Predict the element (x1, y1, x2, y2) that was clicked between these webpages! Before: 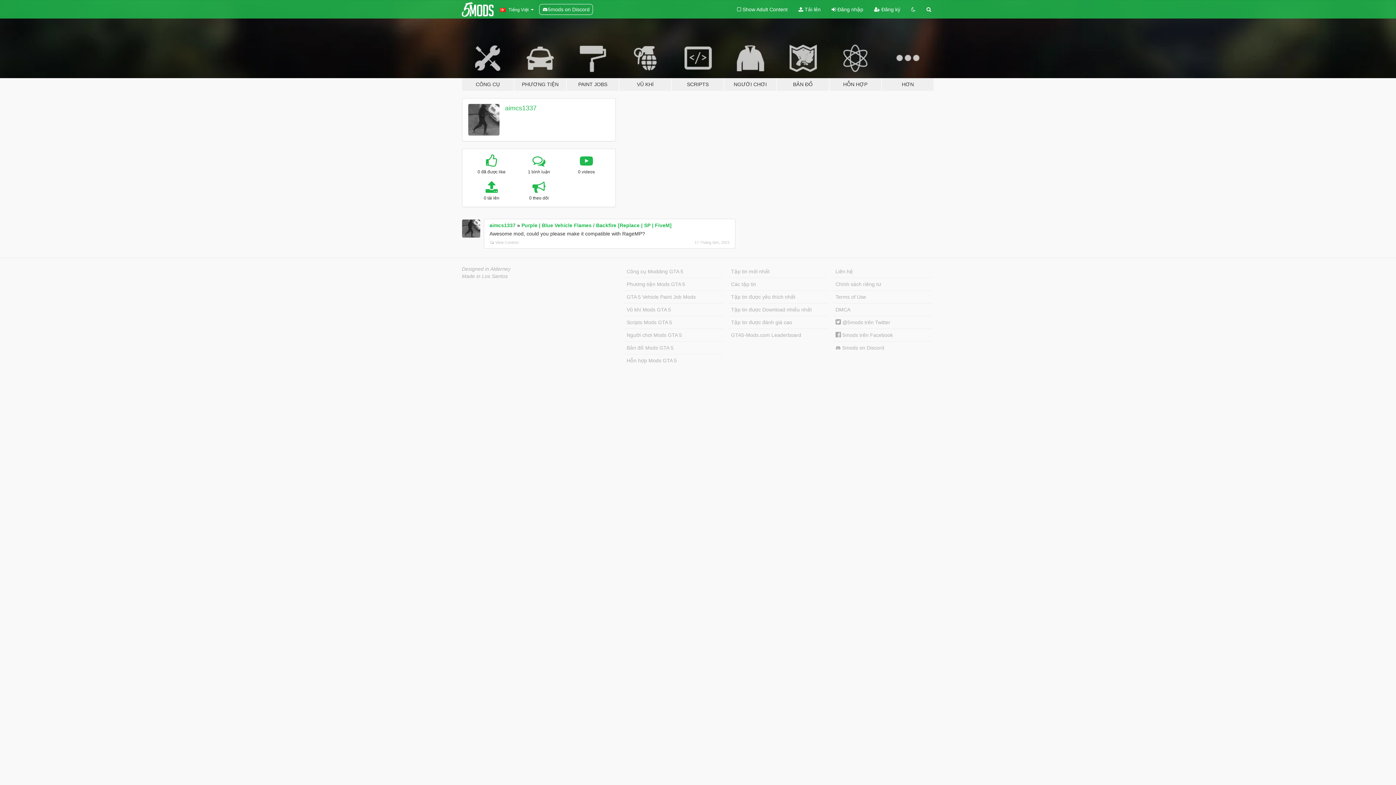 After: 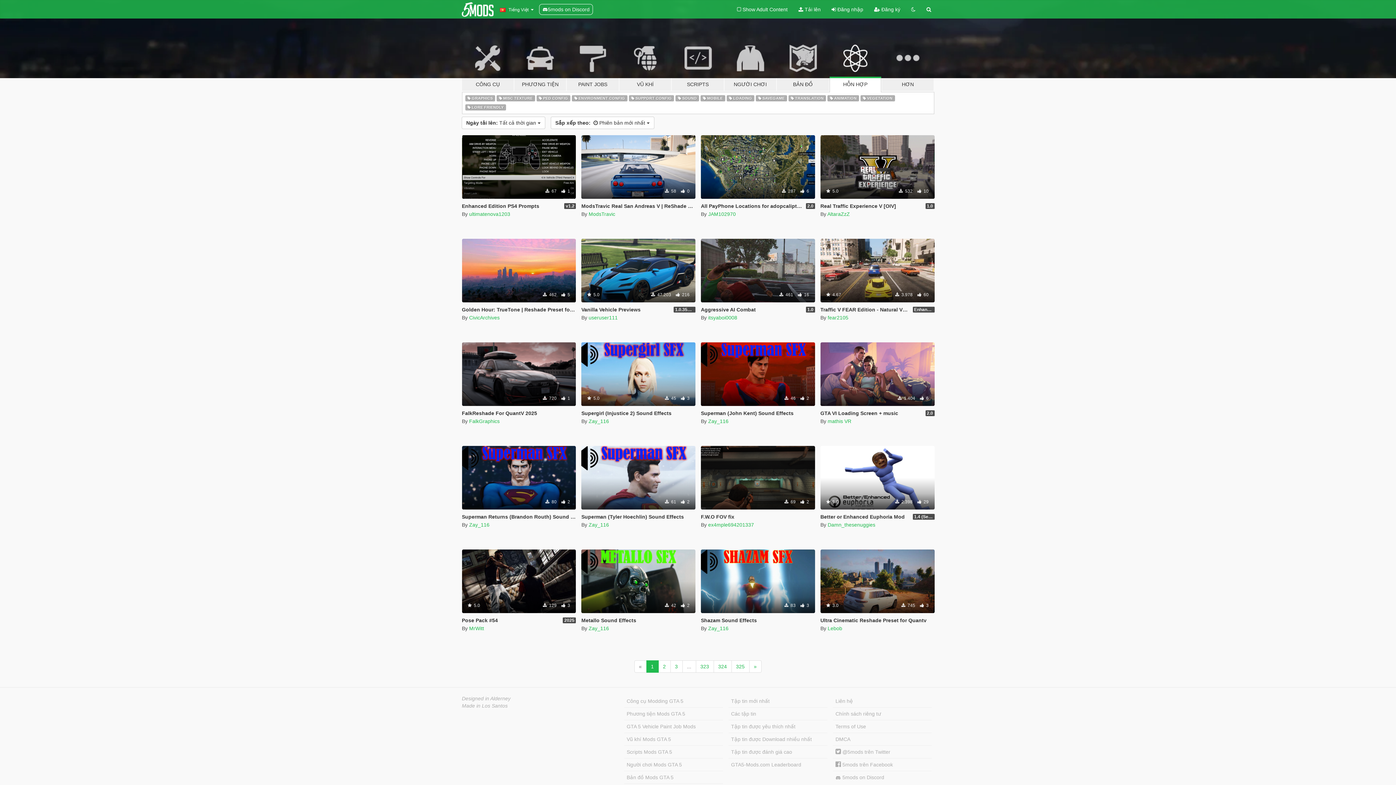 Action: label: Hỗn hợp Mods GTA 5 bbox: (624, 354, 723, 366)